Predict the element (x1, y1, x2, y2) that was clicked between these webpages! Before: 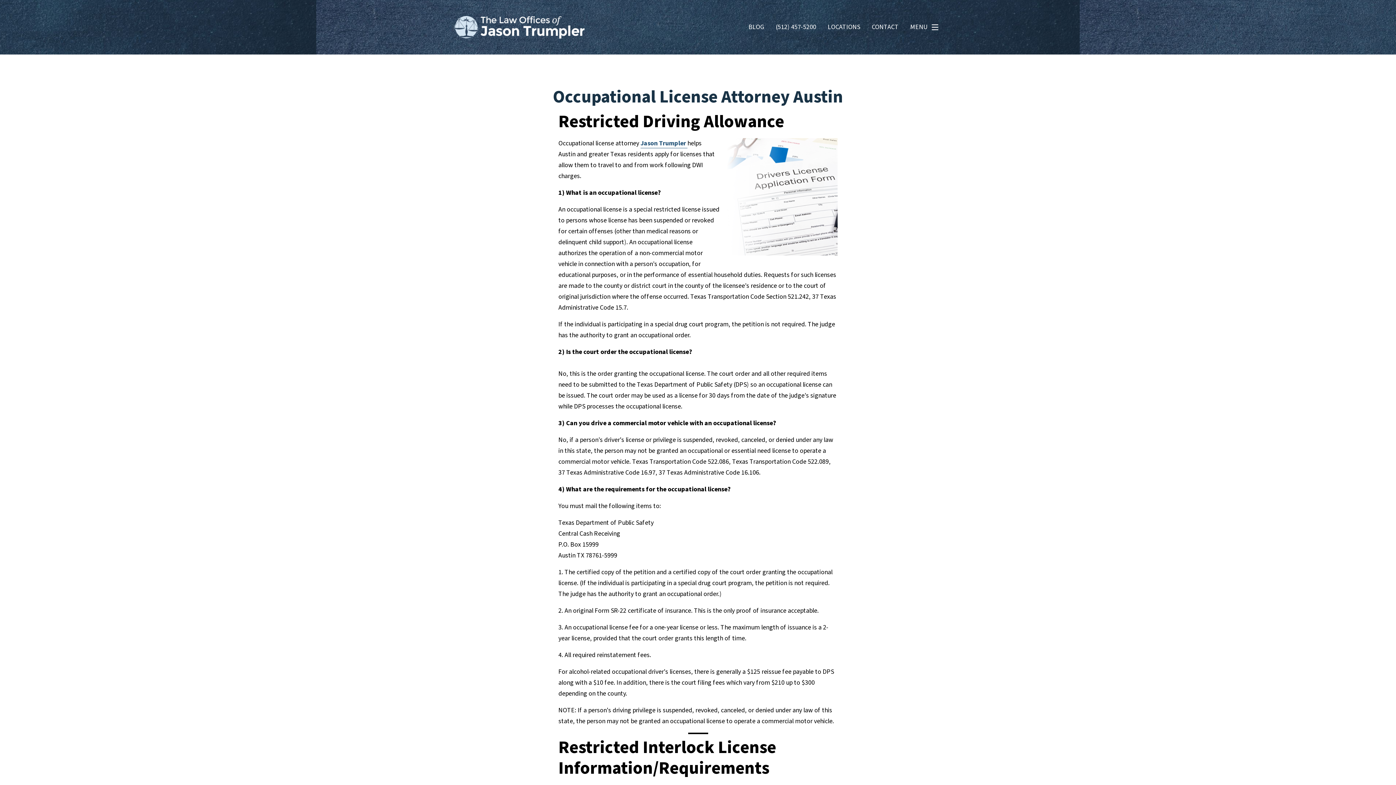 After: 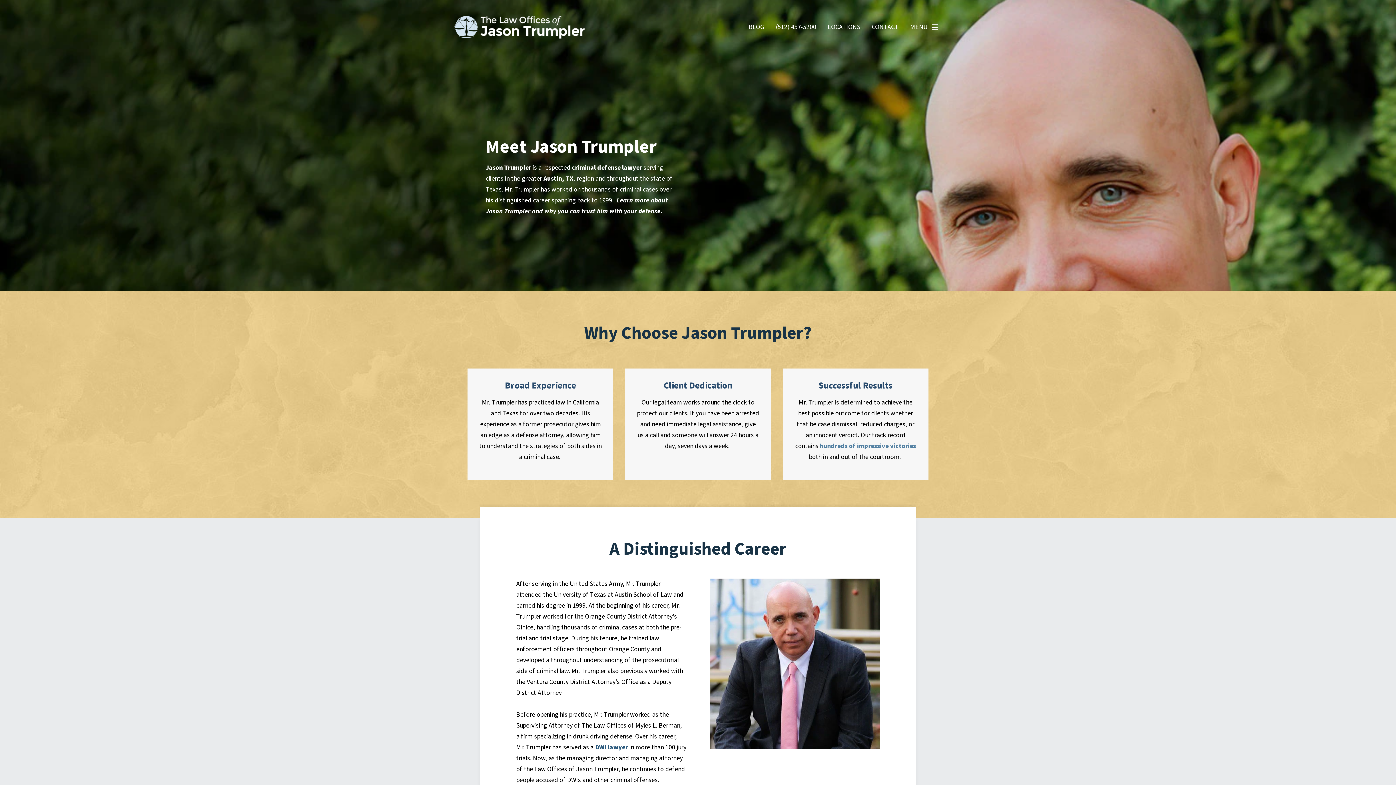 Action: label: Jason Trumpler  bbox: (640, 138, 687, 148)